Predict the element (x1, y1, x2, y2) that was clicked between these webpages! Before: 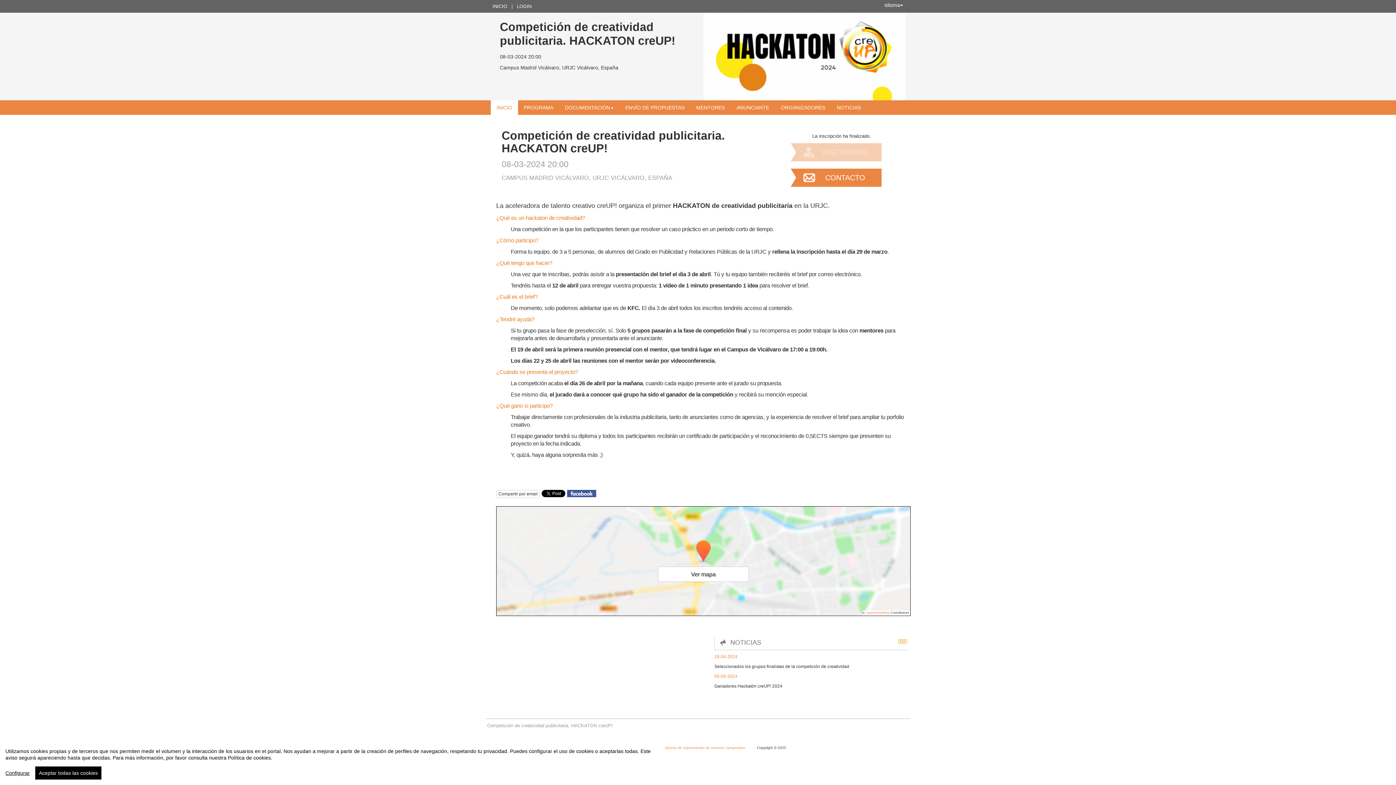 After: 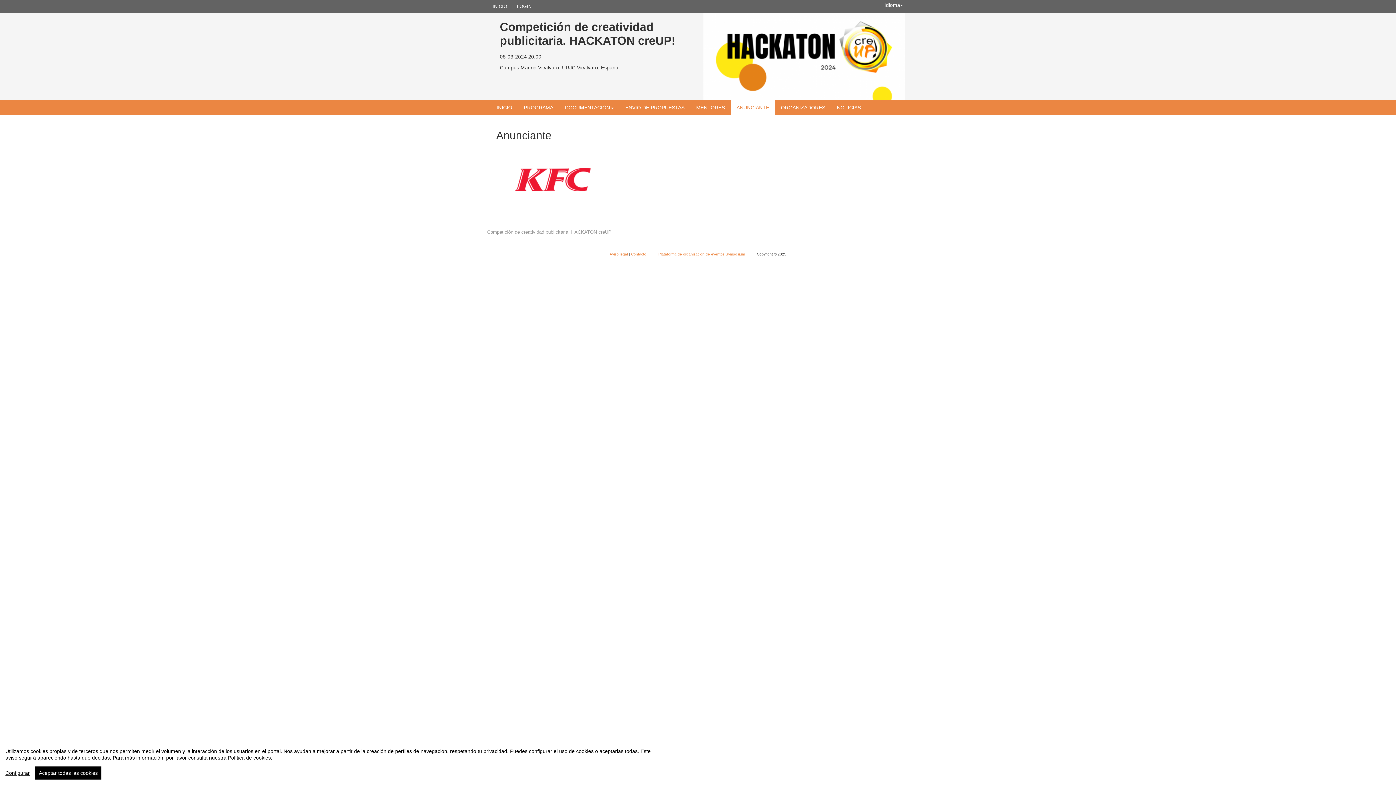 Action: label: ANUNCIANTE bbox: (733, 100, 772, 115)